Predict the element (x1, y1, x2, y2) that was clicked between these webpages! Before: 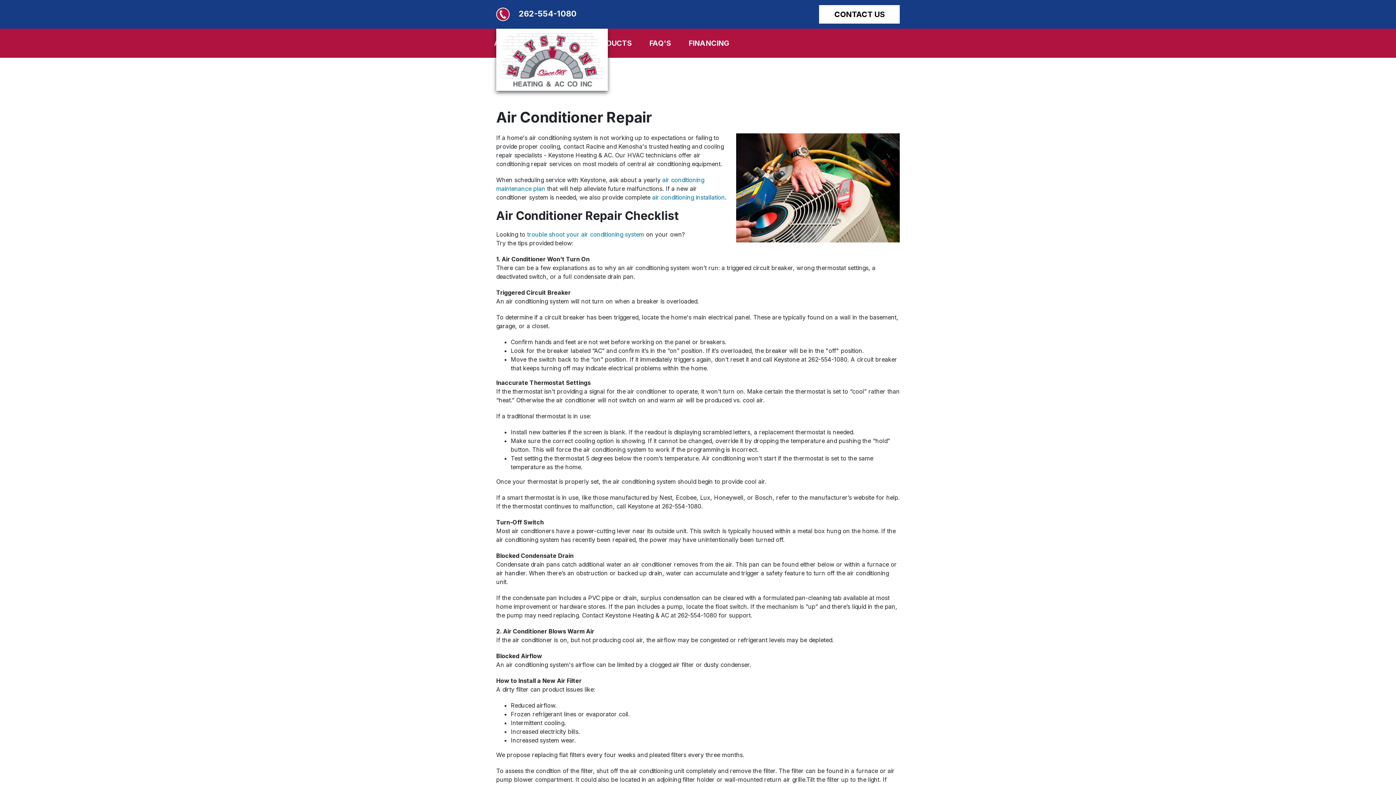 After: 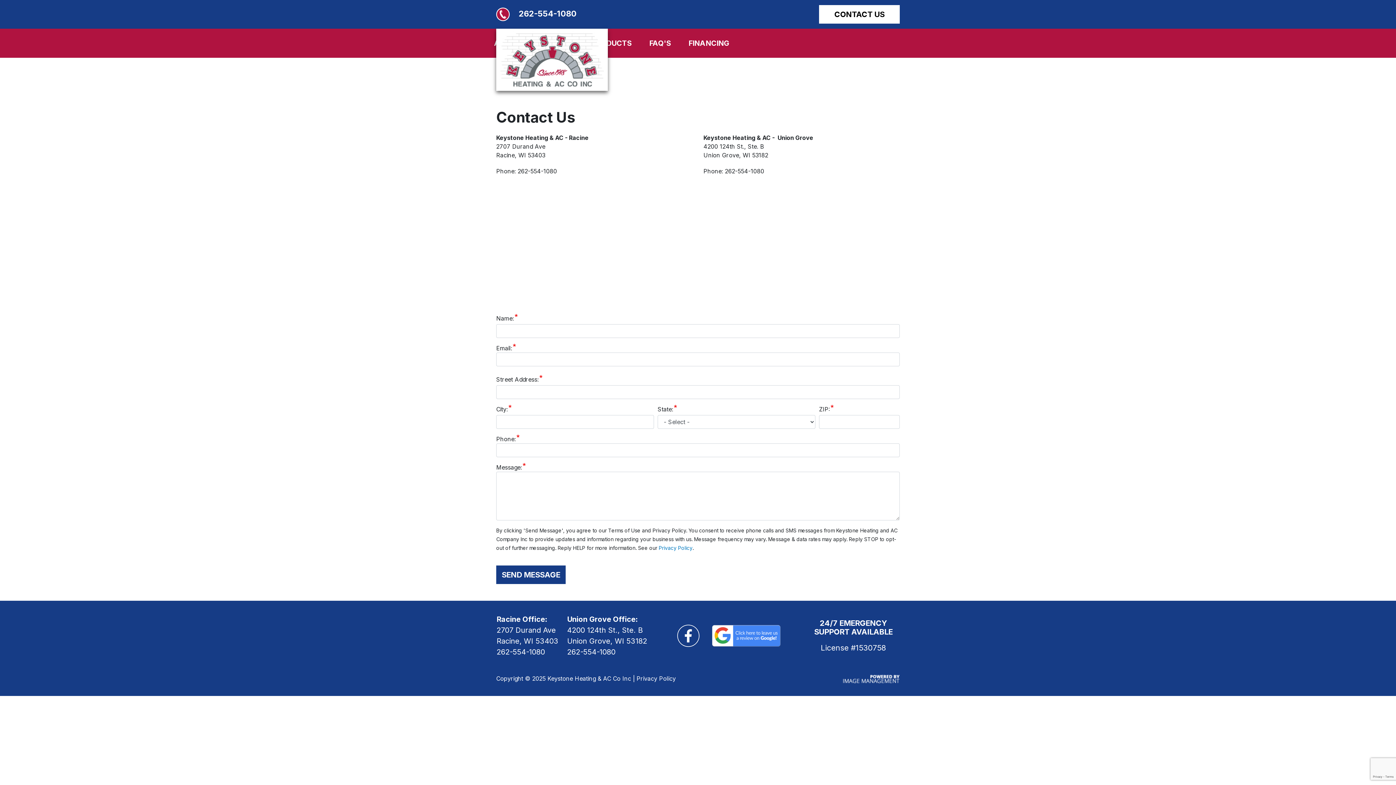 Action: label: CONTACT US bbox: (819, 5, 900, 23)